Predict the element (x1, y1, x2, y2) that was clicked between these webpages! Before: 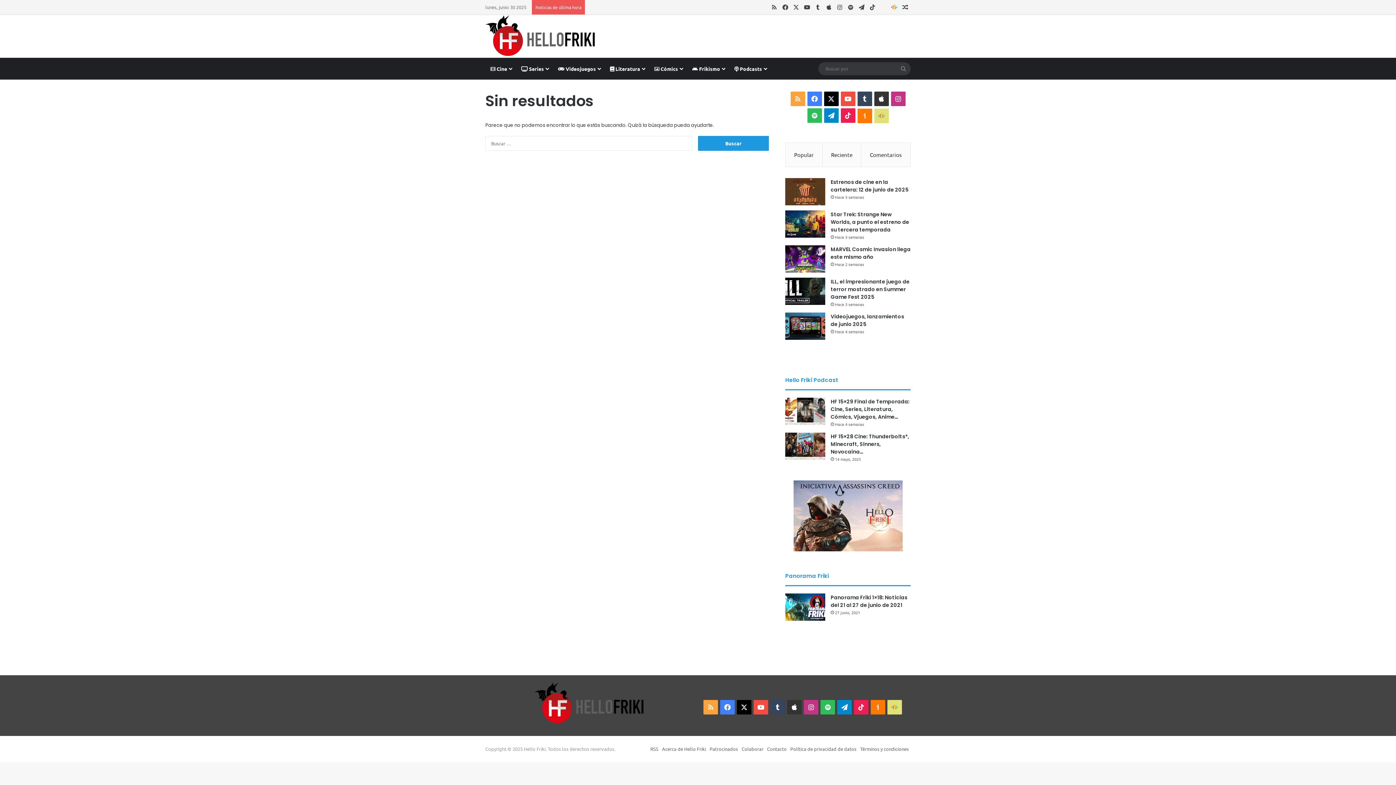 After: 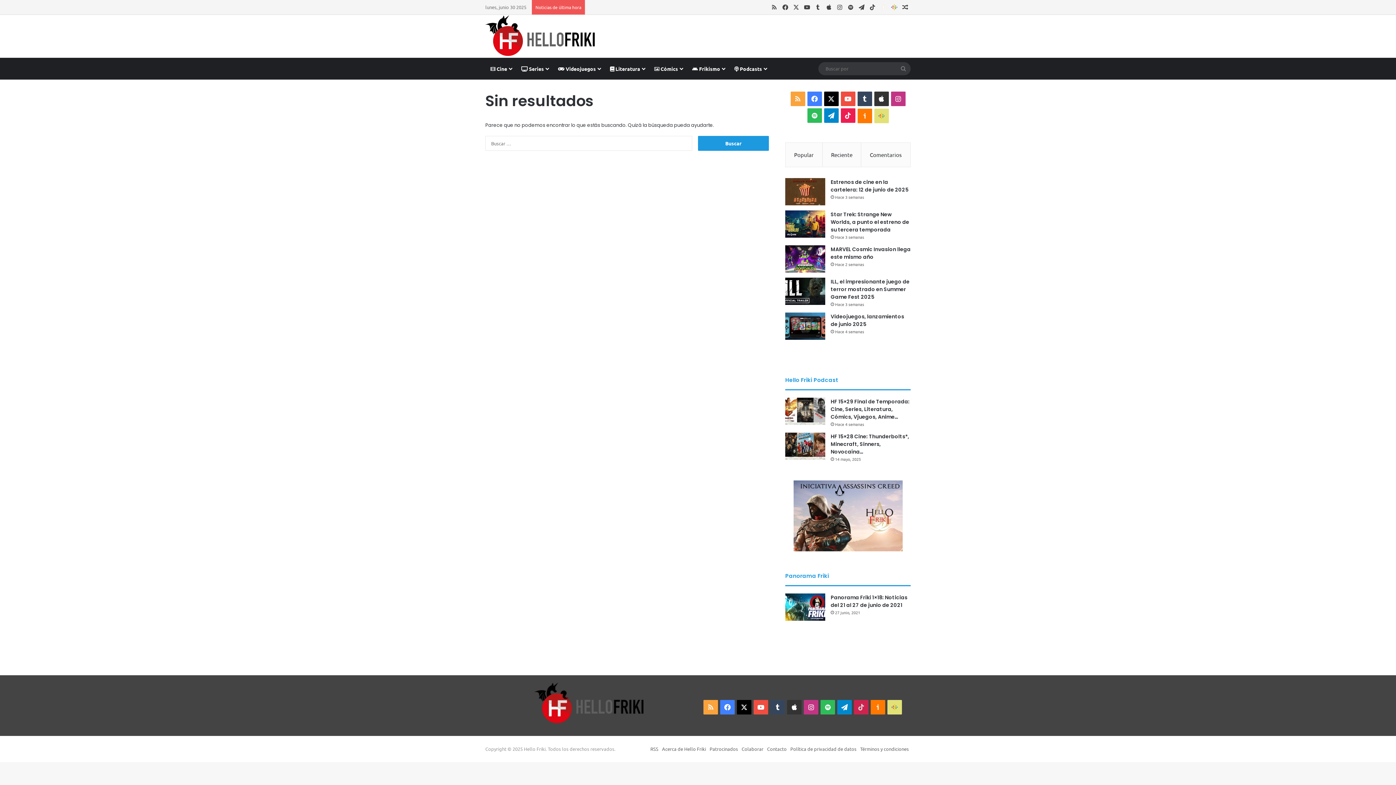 Action: label: TikTok bbox: (854, 700, 868, 714)